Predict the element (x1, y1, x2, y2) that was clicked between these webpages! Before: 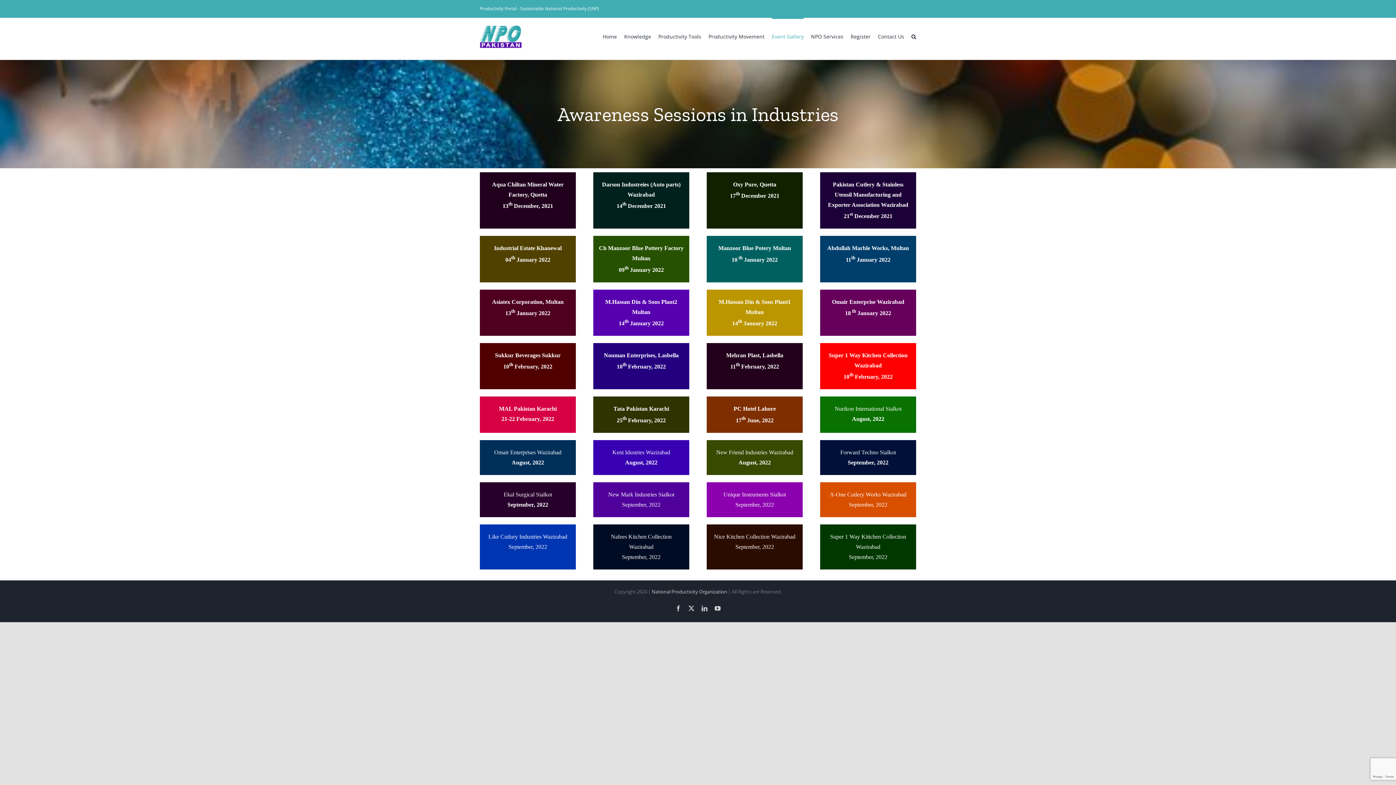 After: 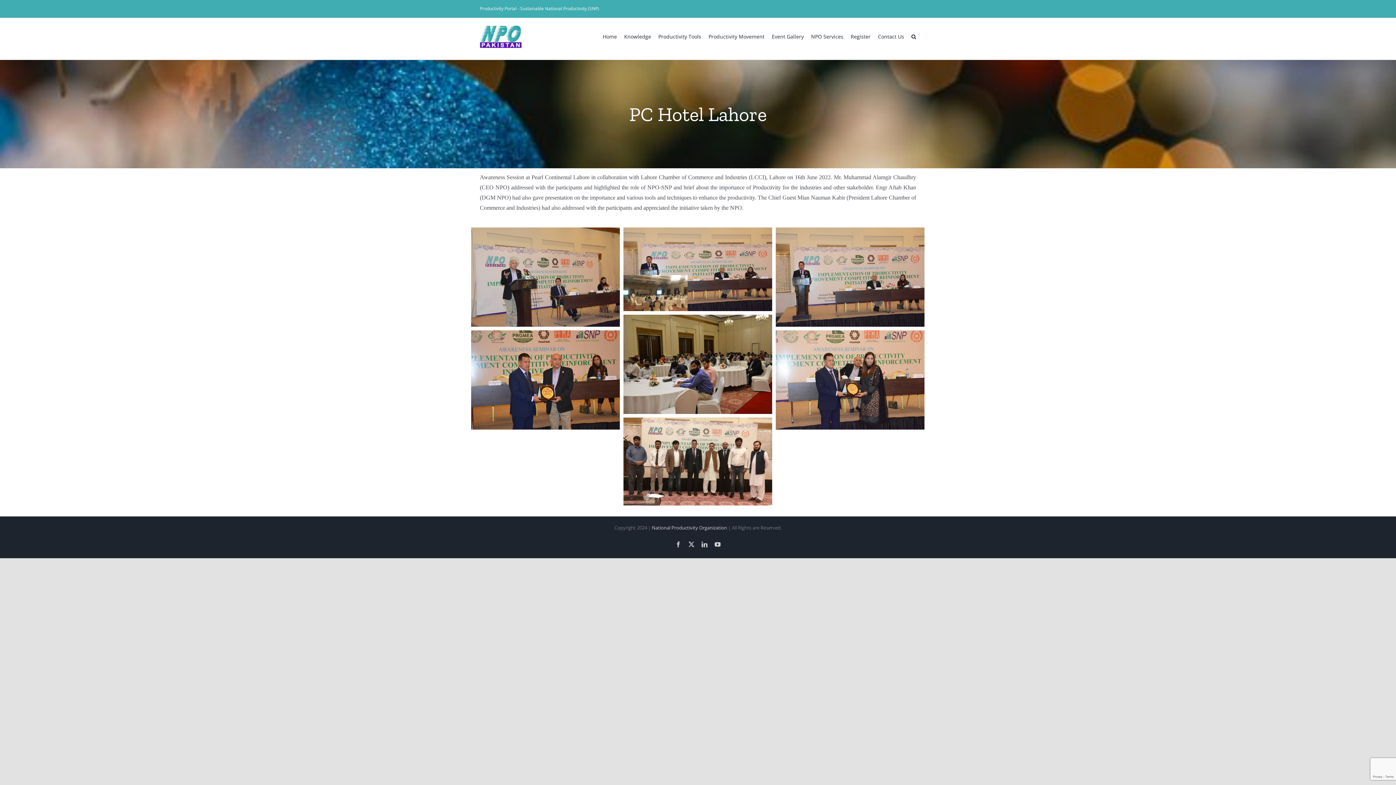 Action: bbox: (706, 396, 802, 432)